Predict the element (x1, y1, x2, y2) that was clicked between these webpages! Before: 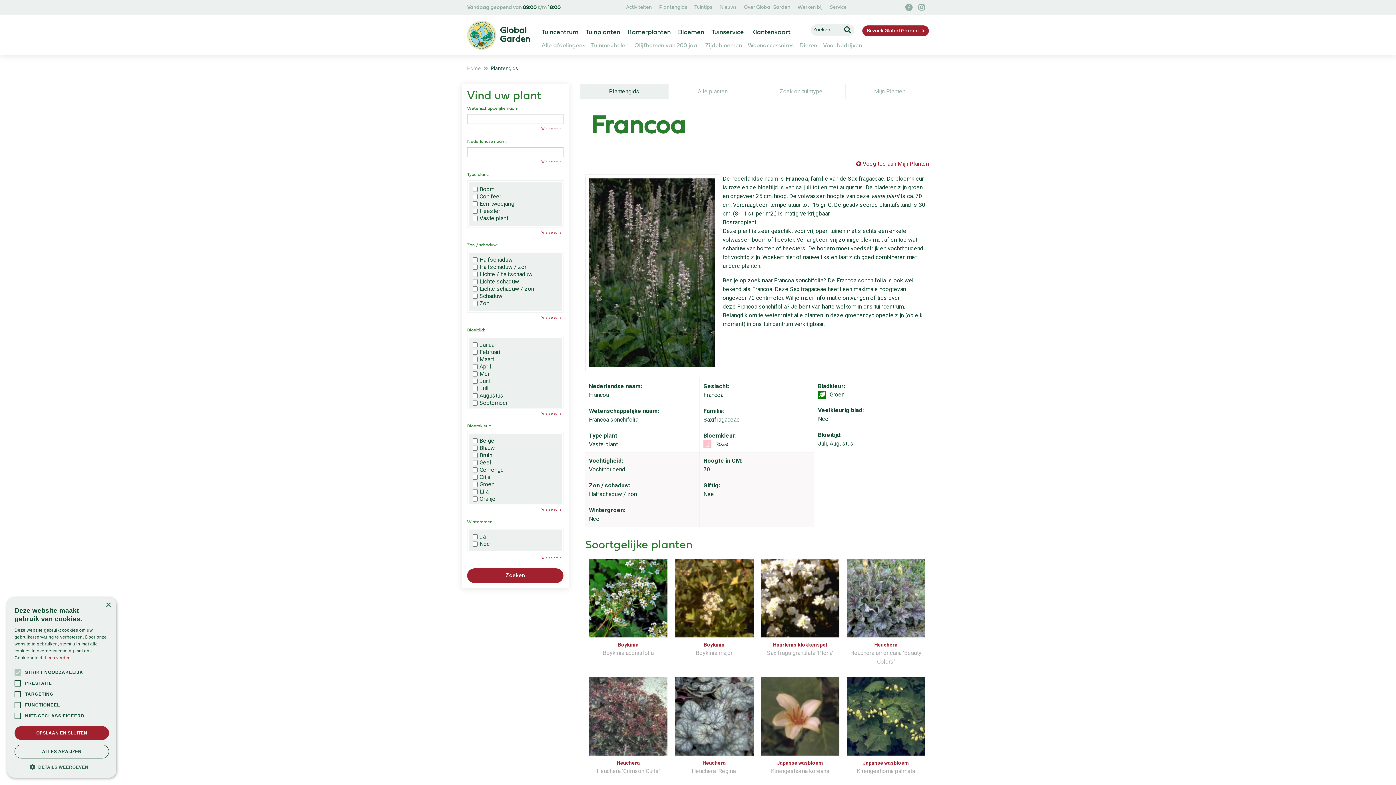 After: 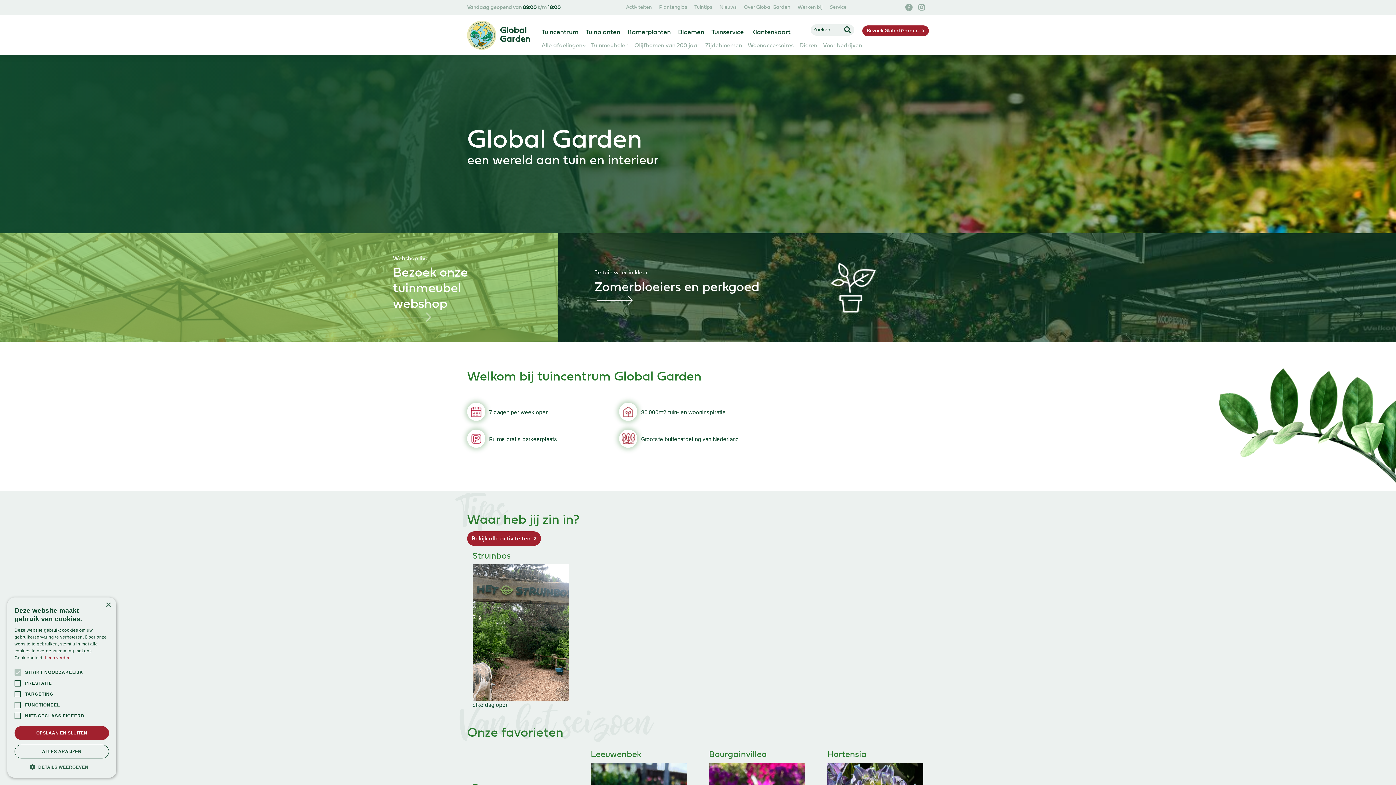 Action: label: Home bbox: (467, 65, 481, 71)